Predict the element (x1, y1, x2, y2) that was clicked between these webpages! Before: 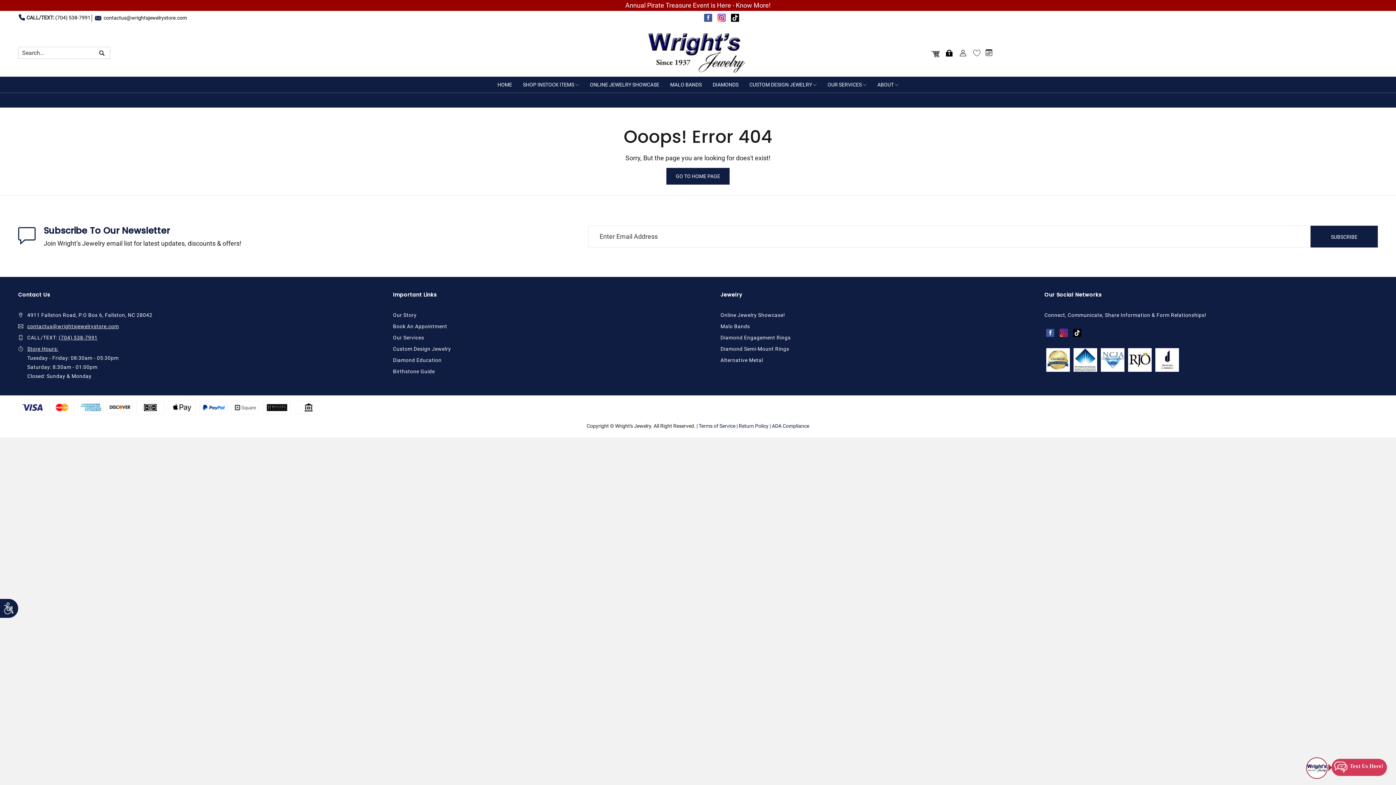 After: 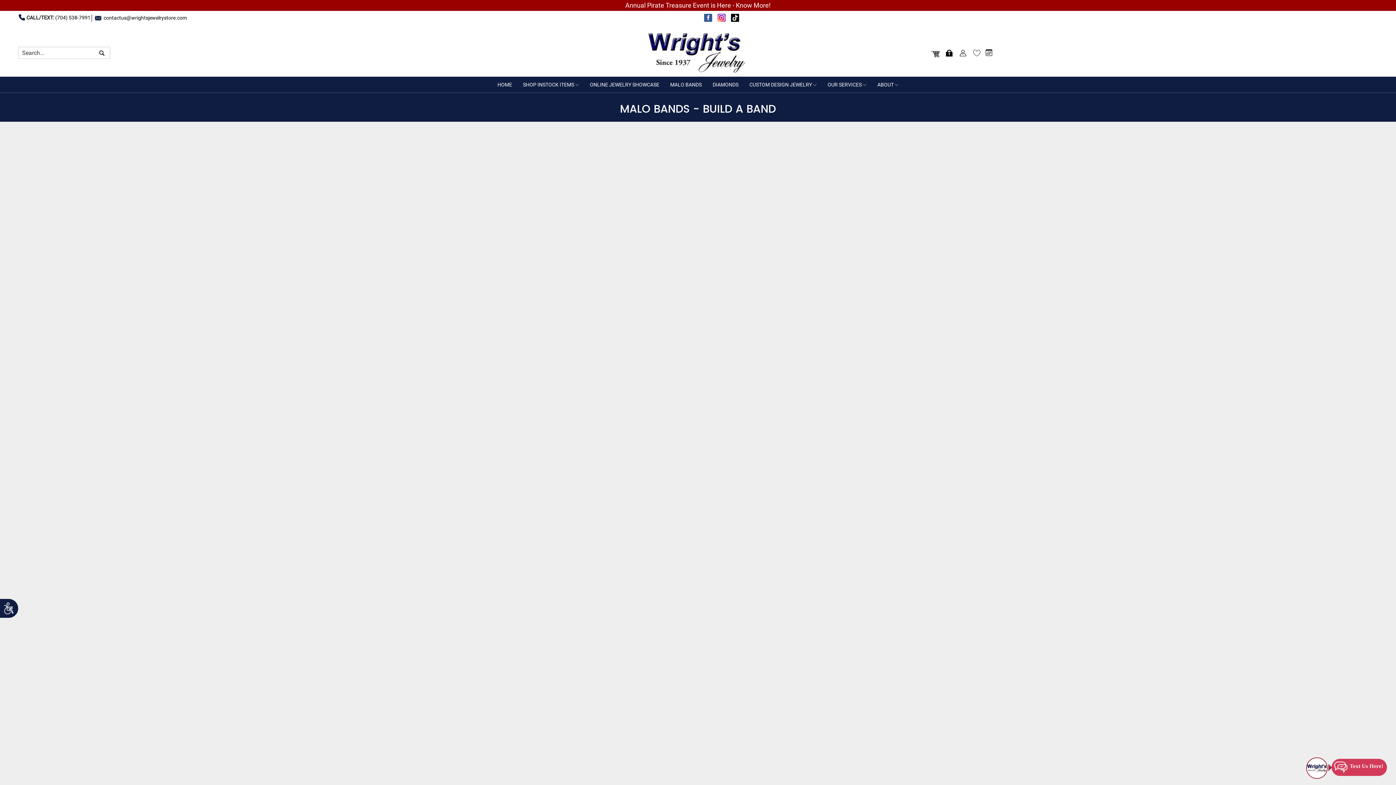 Action: bbox: (720, 323, 750, 329) label: Malo Bands